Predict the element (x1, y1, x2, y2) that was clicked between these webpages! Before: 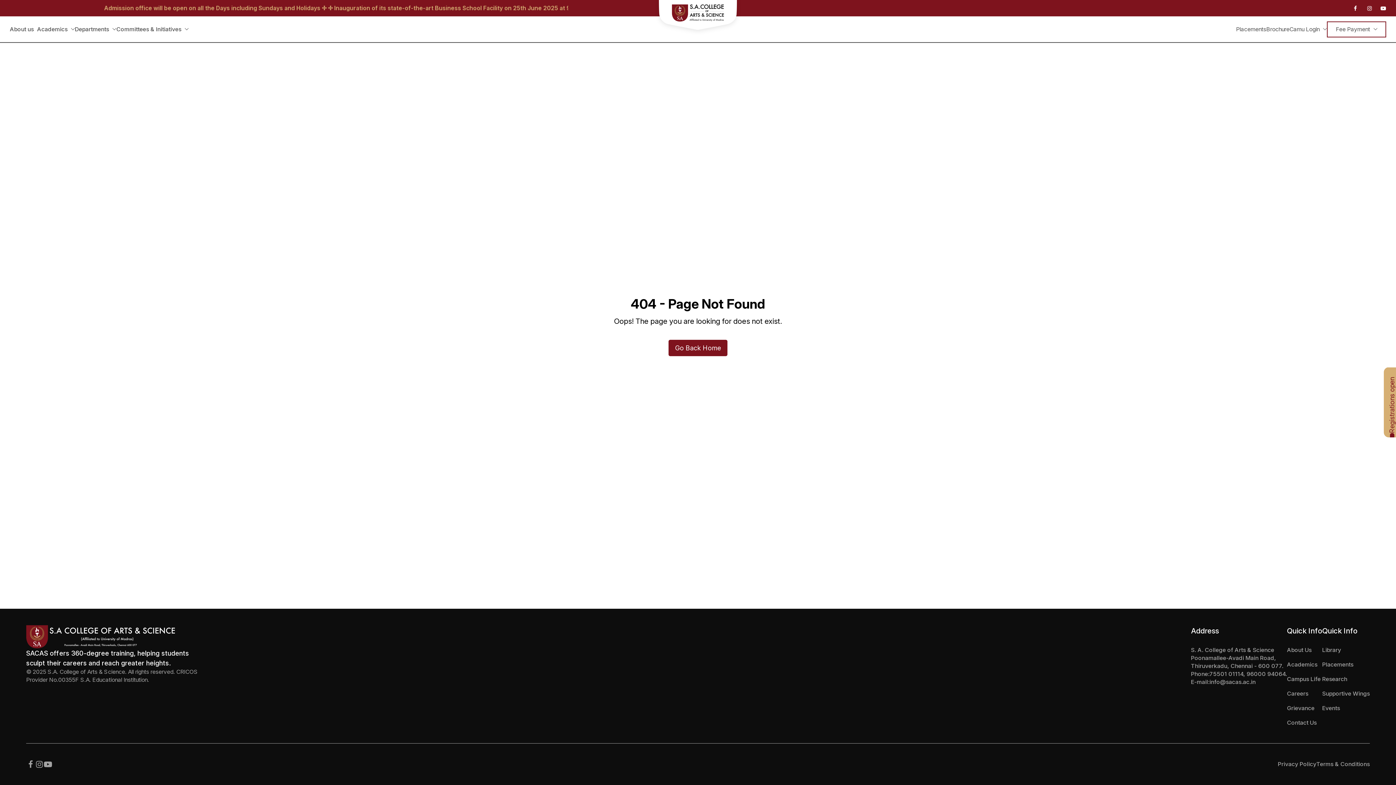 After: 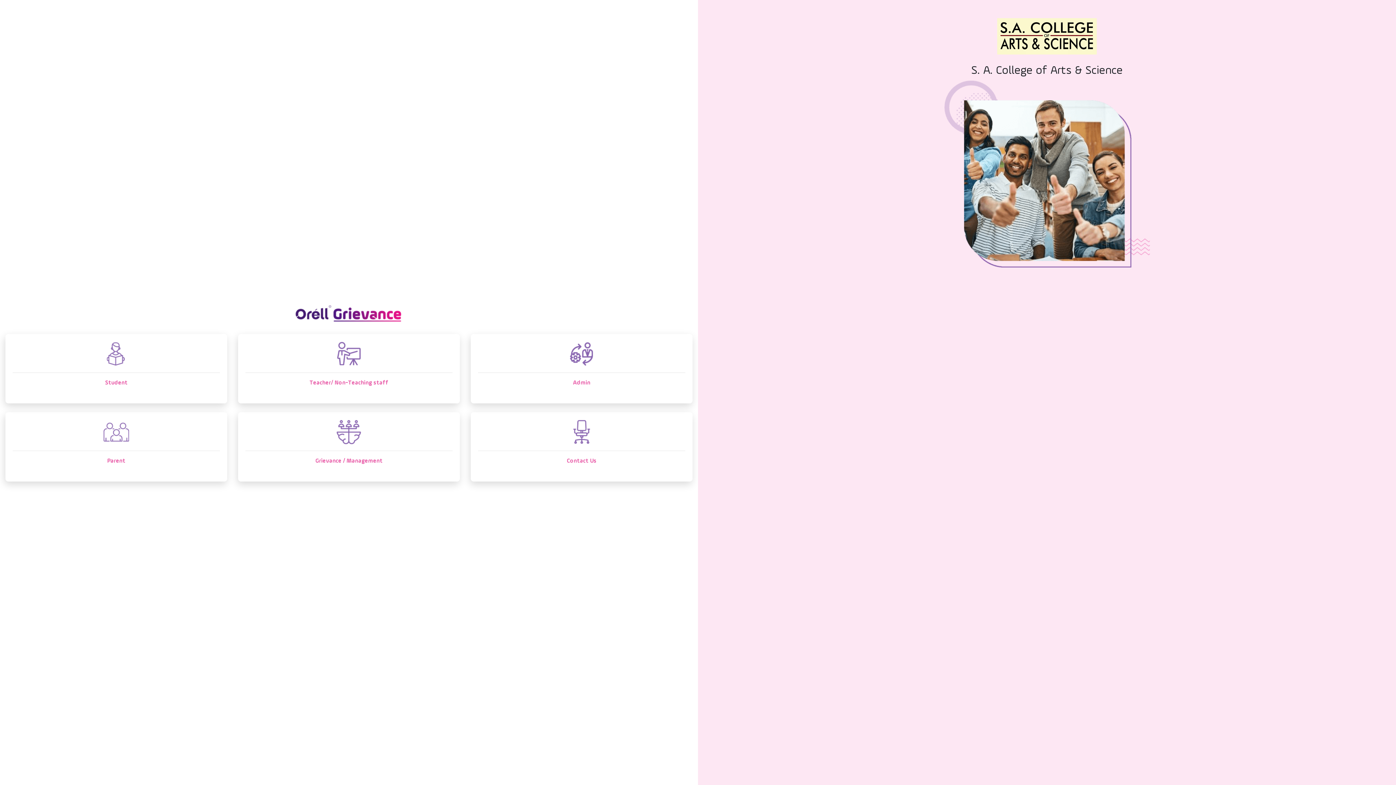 Action: label: Grievance bbox: (1287, 705, 1314, 712)